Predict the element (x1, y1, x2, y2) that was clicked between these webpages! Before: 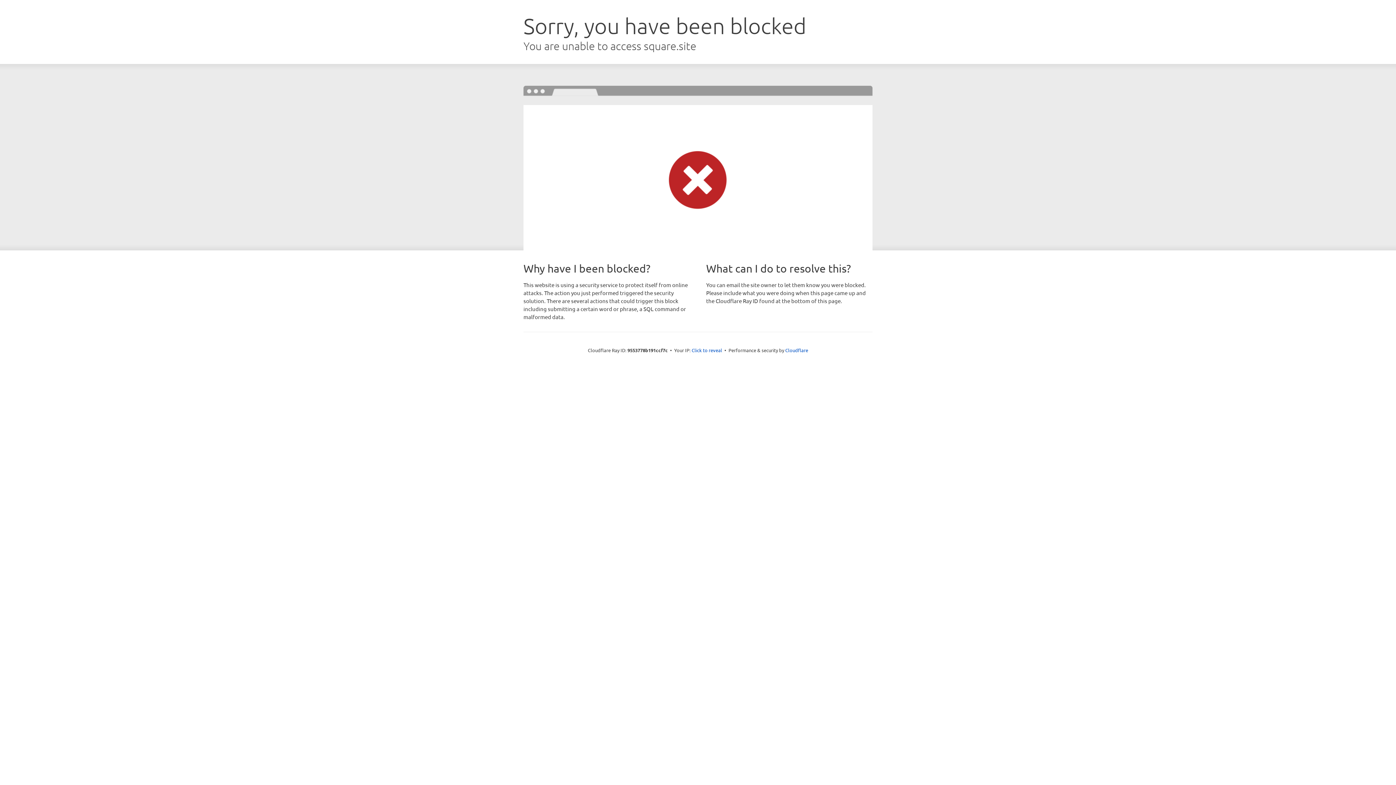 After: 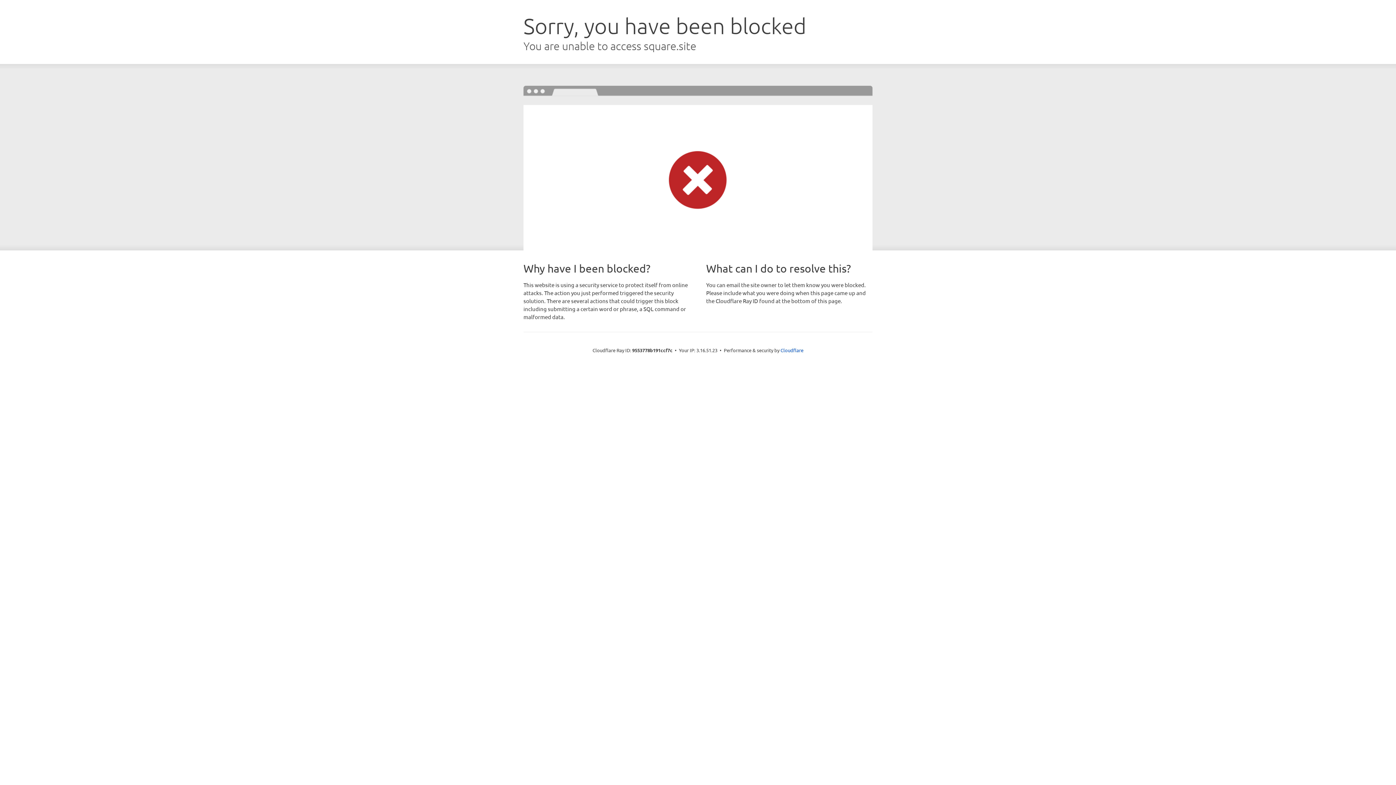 Action: label: Click to reveal bbox: (691, 346, 722, 353)